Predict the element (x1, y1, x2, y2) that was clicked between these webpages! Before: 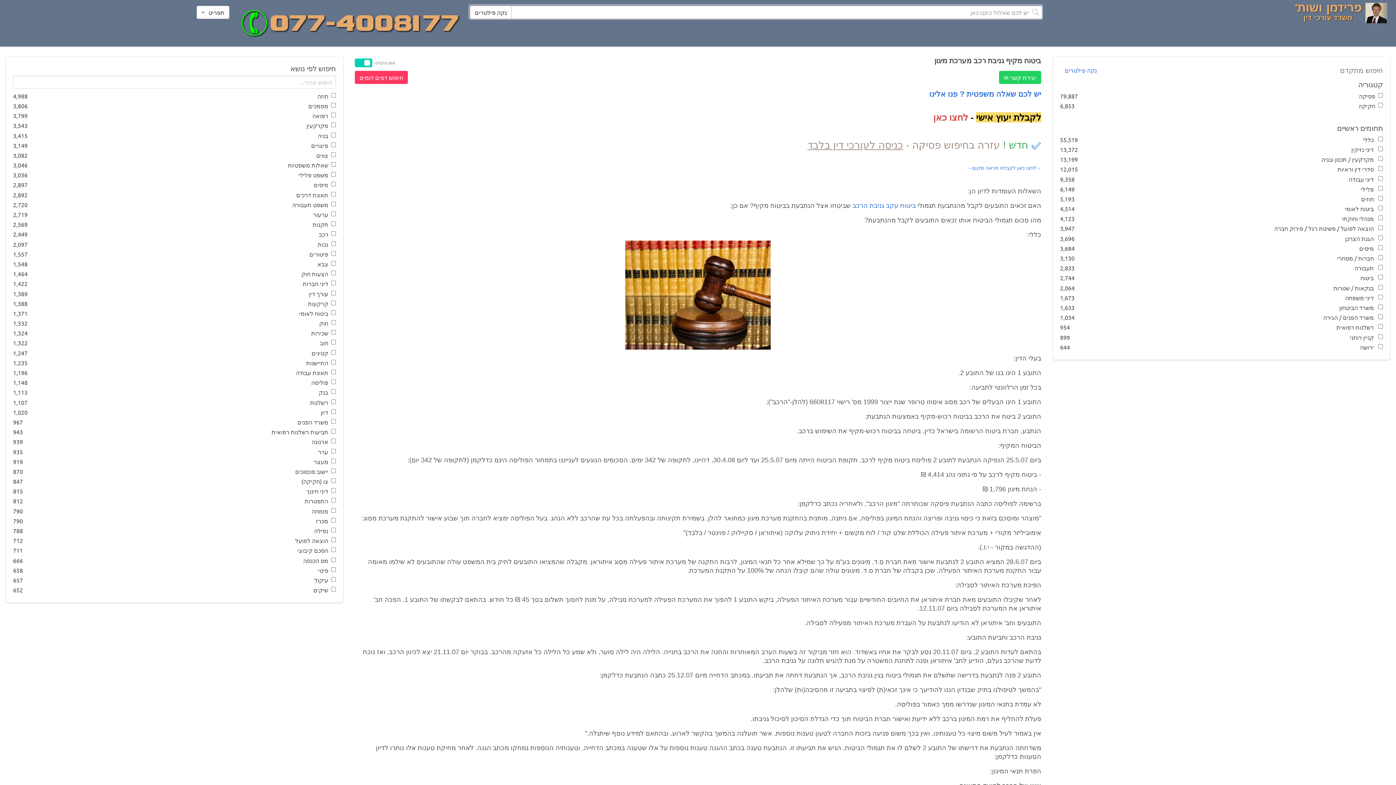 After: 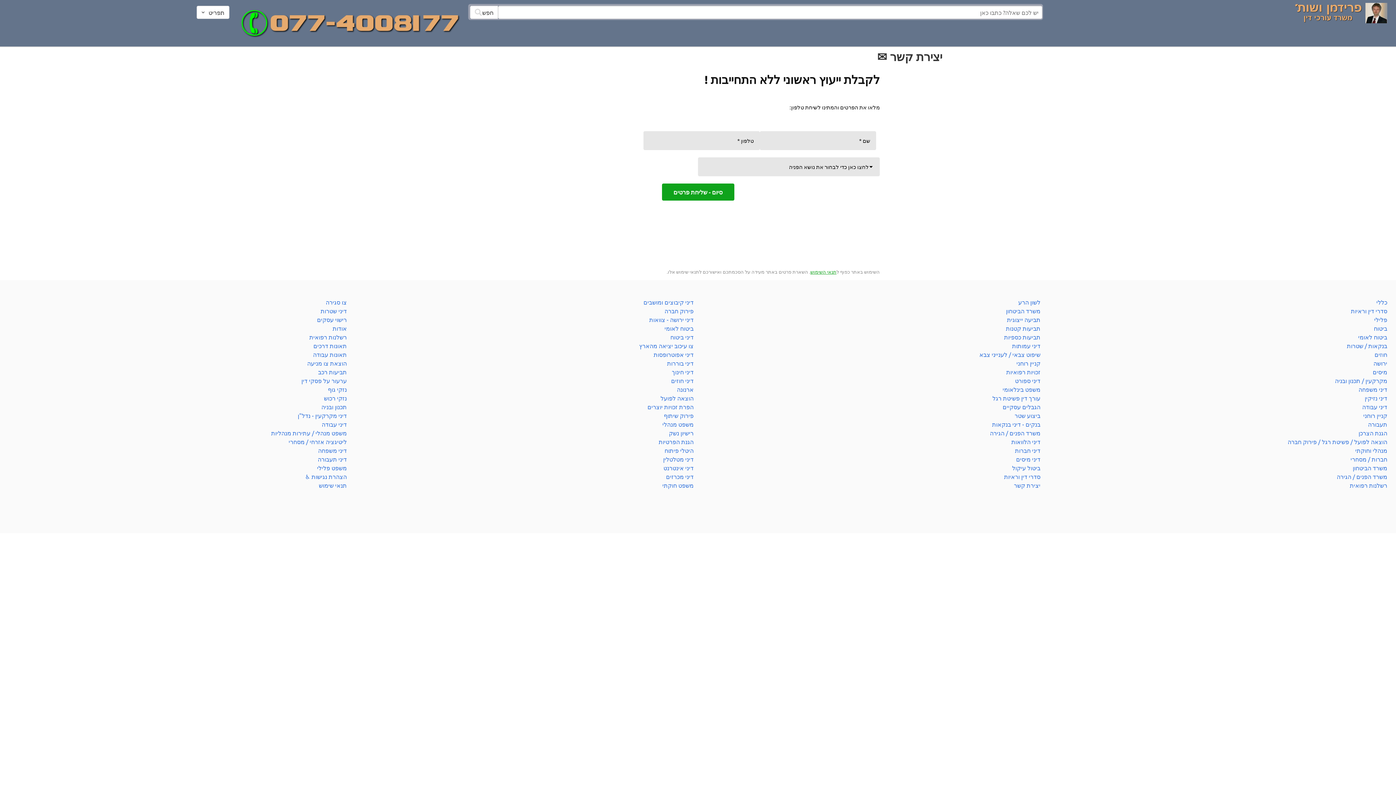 Action: label: יצירת קשר ✉ bbox: (999, 70, 1041, 83)